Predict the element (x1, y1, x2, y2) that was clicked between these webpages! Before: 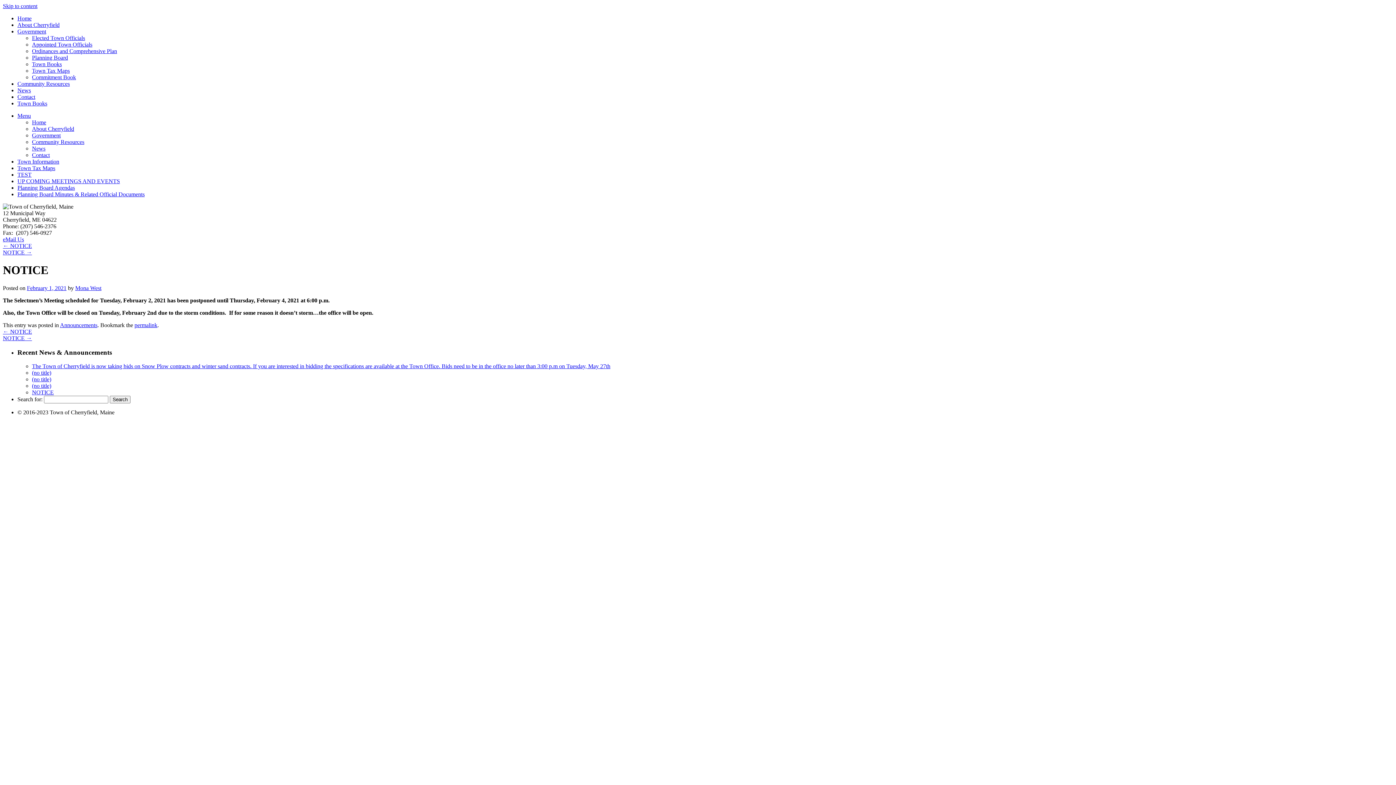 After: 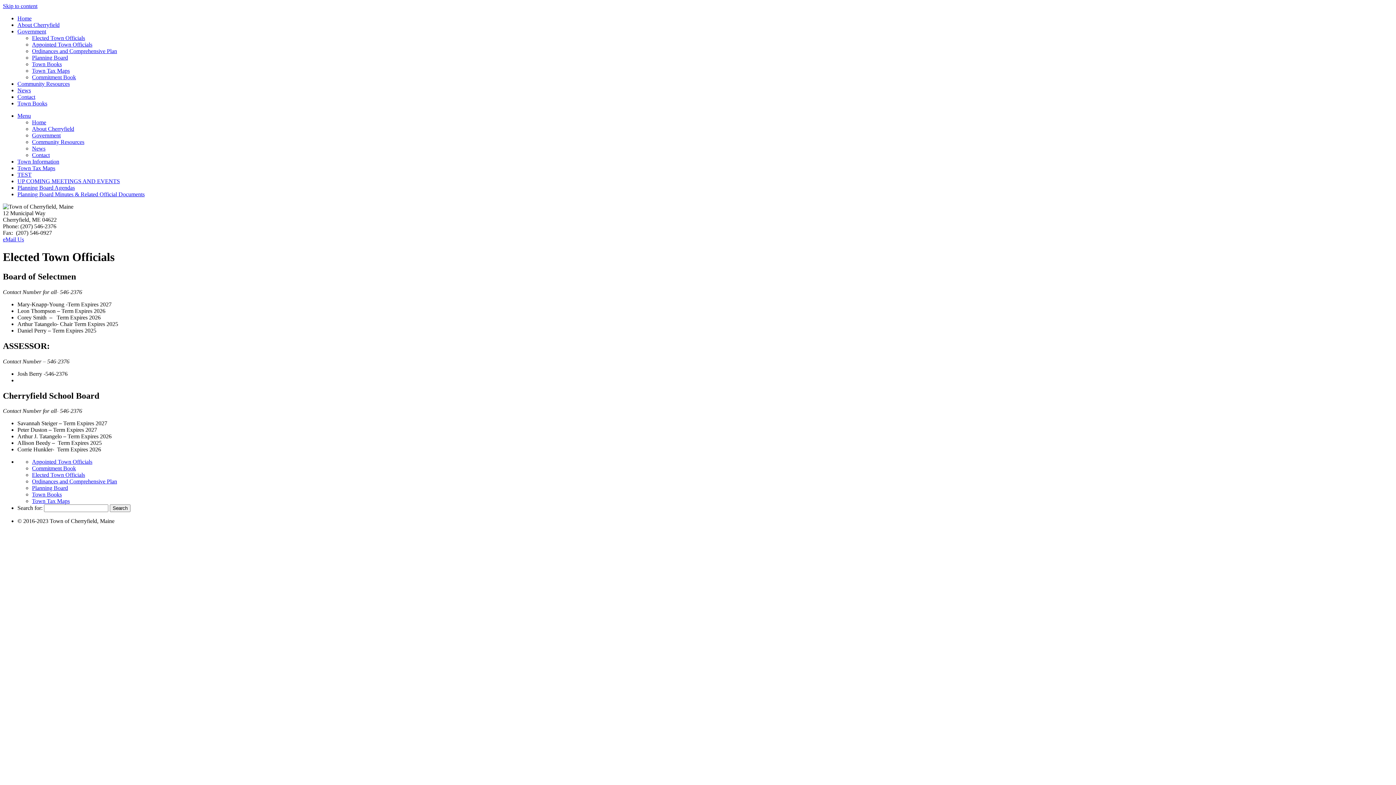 Action: label: Elected Town Officials bbox: (32, 34, 85, 41)